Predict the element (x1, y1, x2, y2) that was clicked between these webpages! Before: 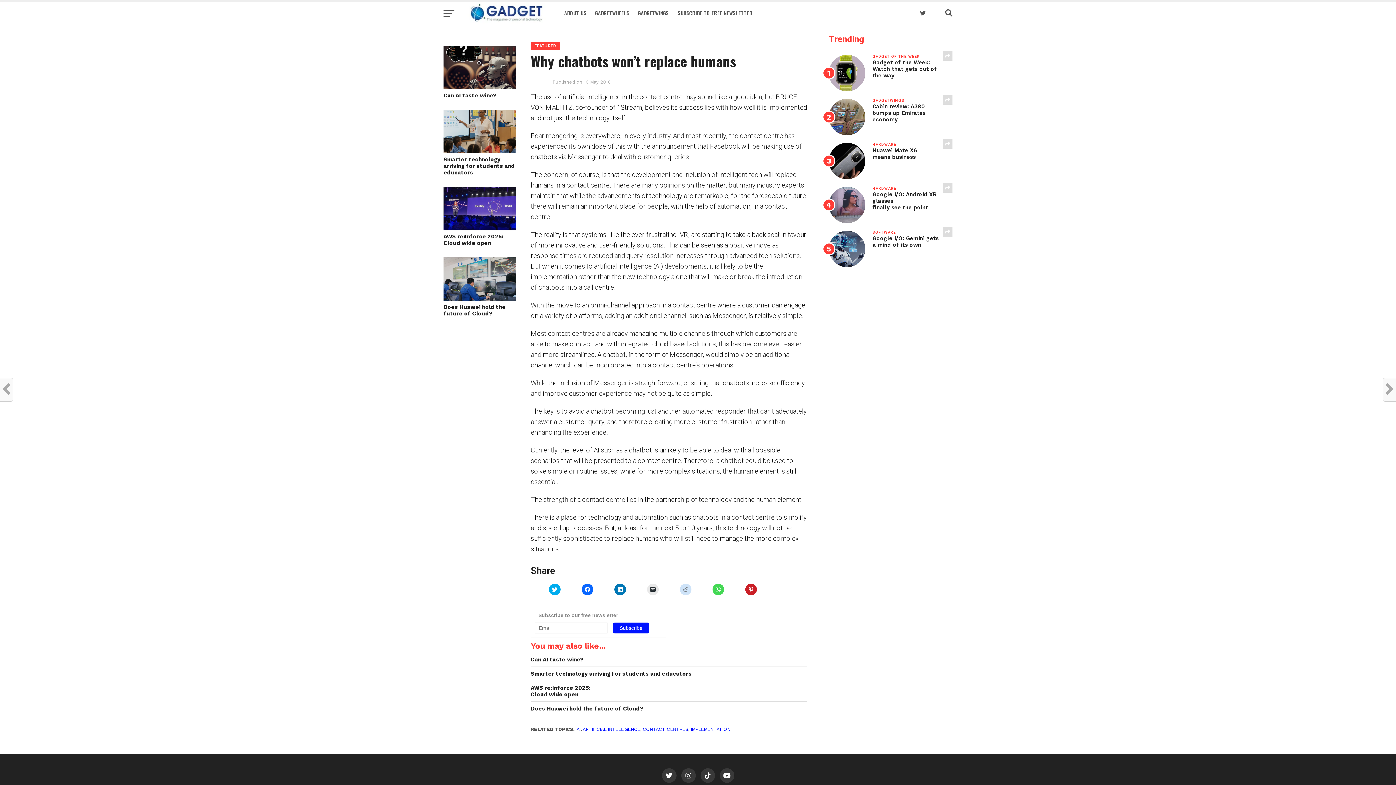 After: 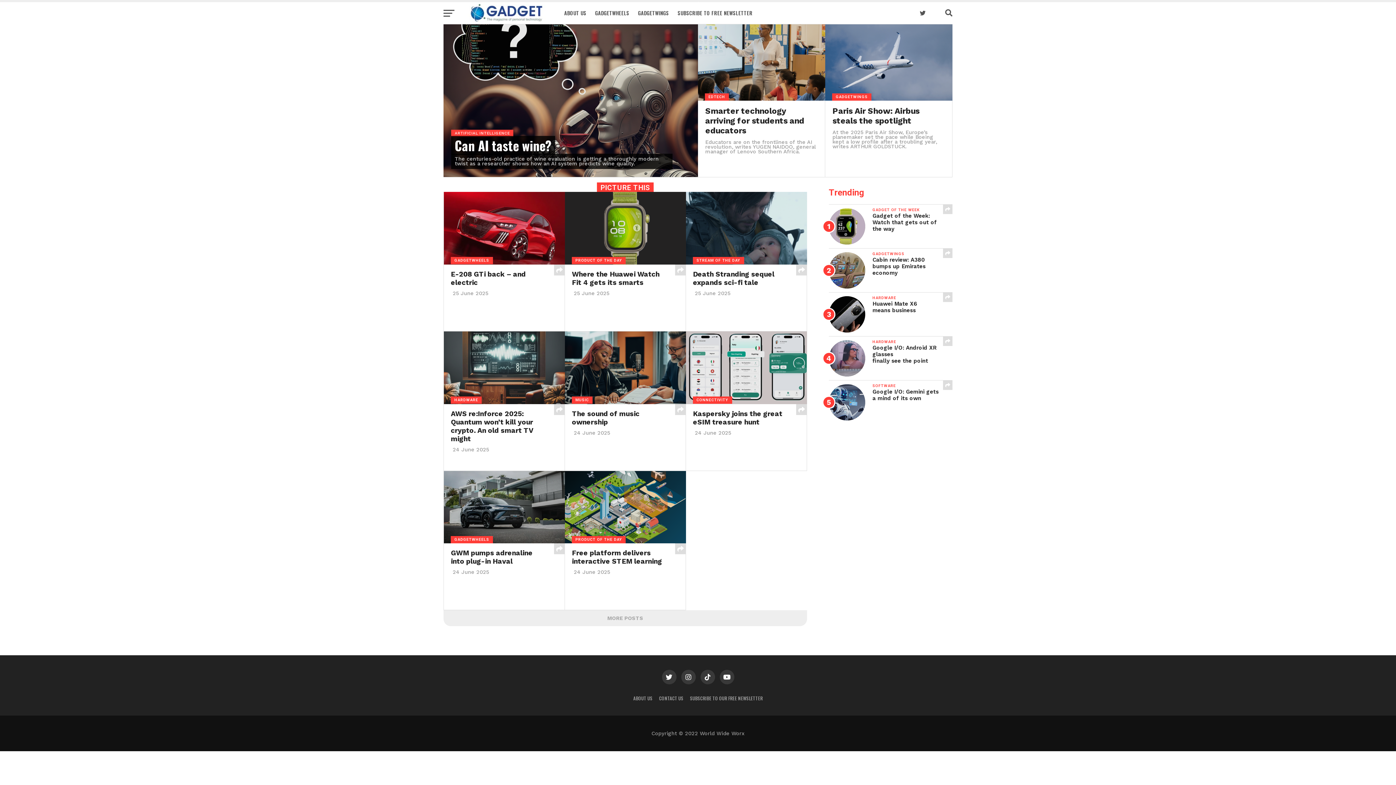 Action: bbox: (461, 18, 552, 25)